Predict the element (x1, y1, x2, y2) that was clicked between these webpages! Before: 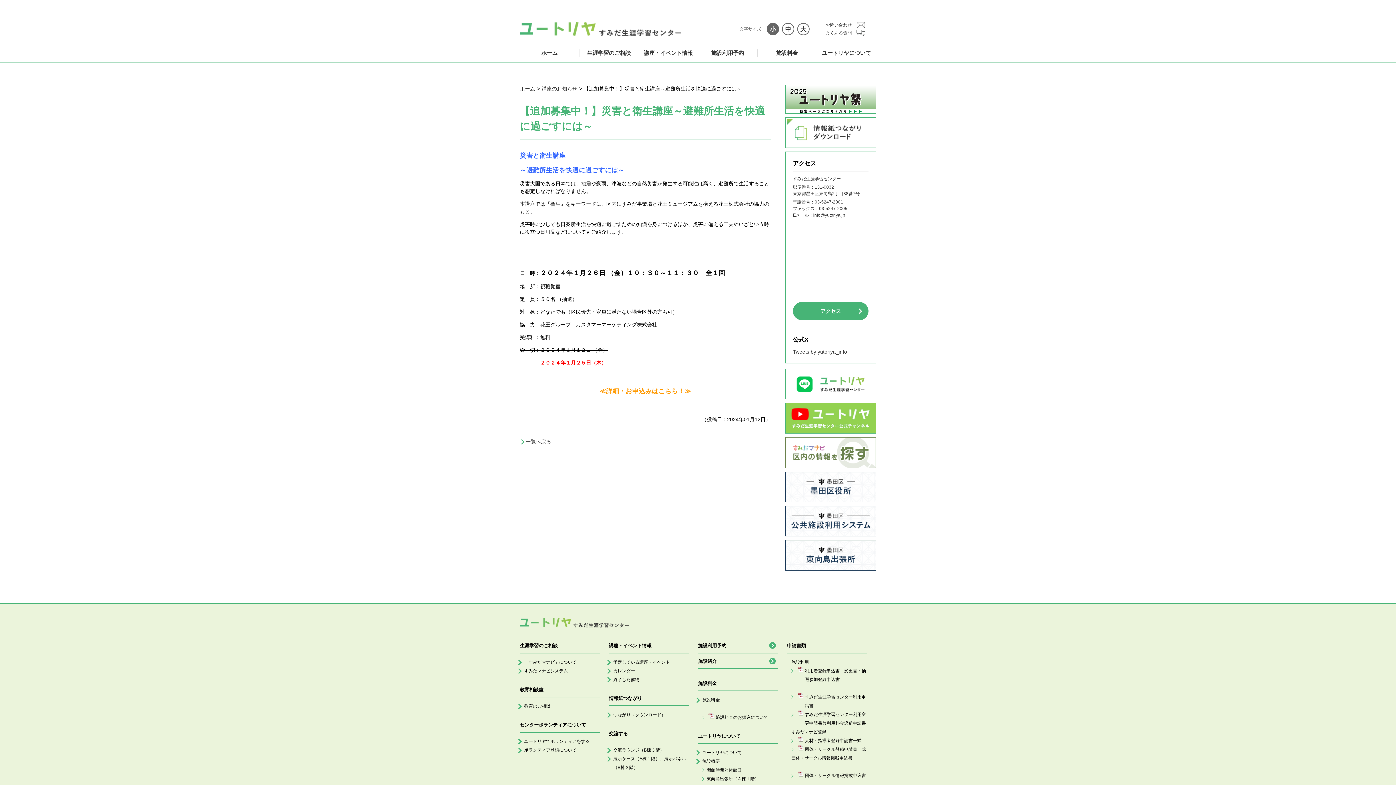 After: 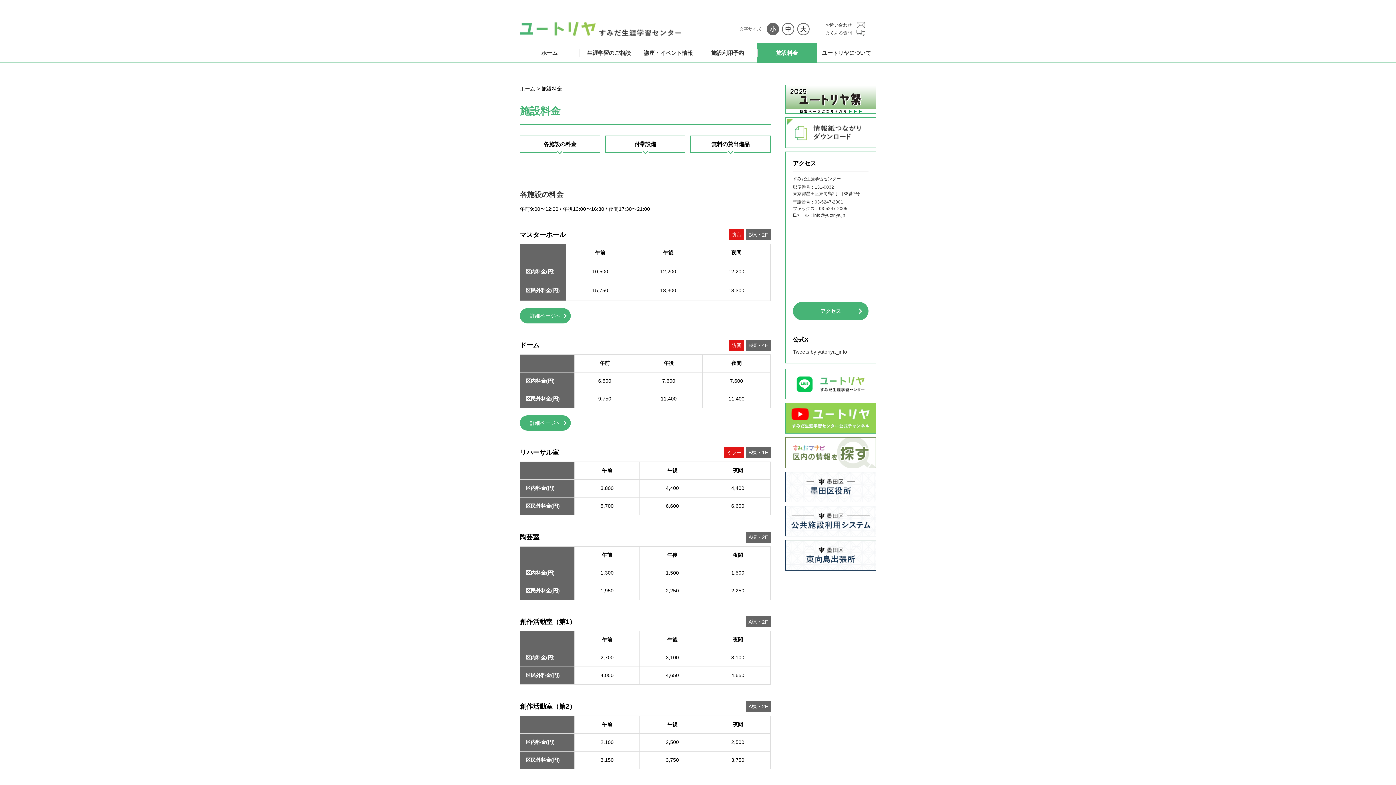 Action: label: 施設料金 bbox: (757, 42, 816, 63)